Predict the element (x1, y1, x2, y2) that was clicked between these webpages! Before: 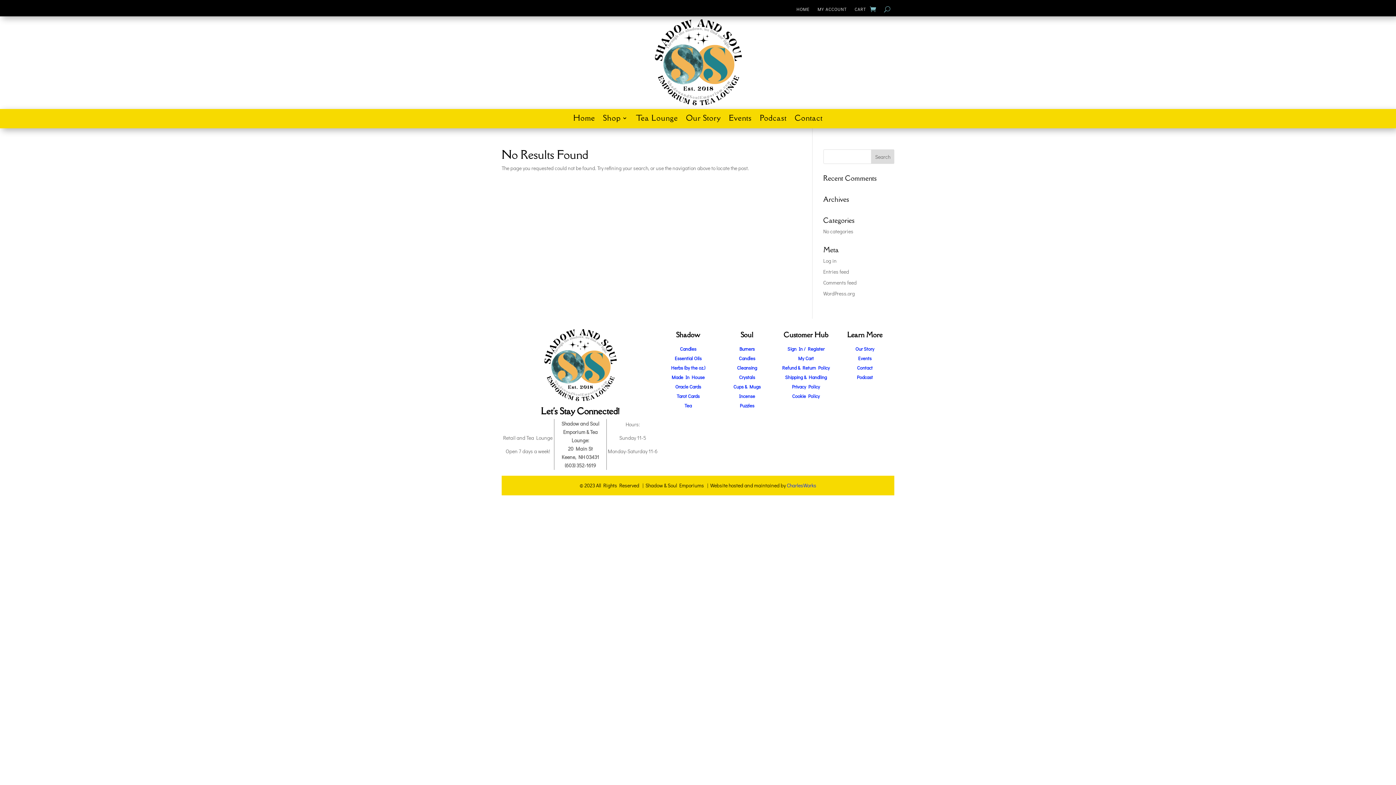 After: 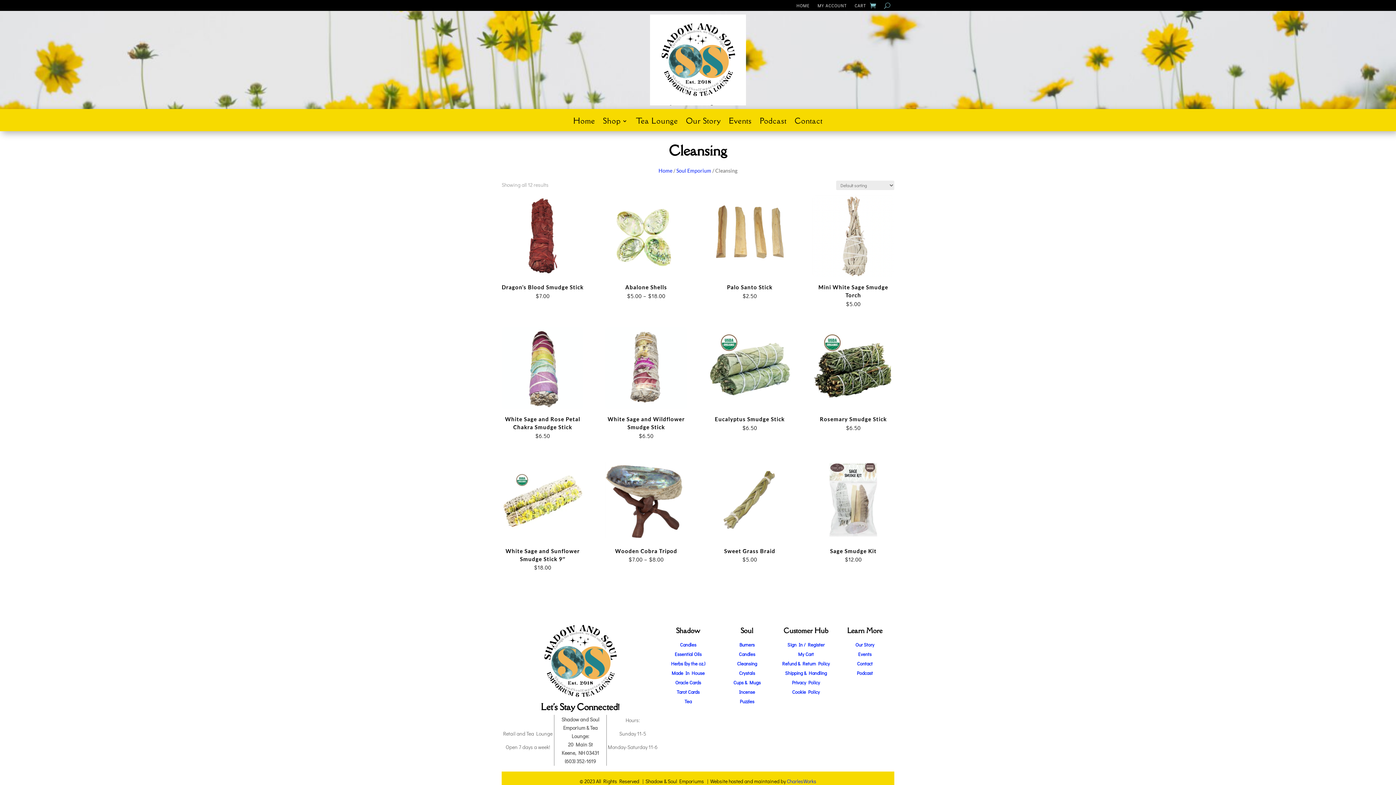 Action: bbox: (737, 364, 757, 370) label: Cleansing